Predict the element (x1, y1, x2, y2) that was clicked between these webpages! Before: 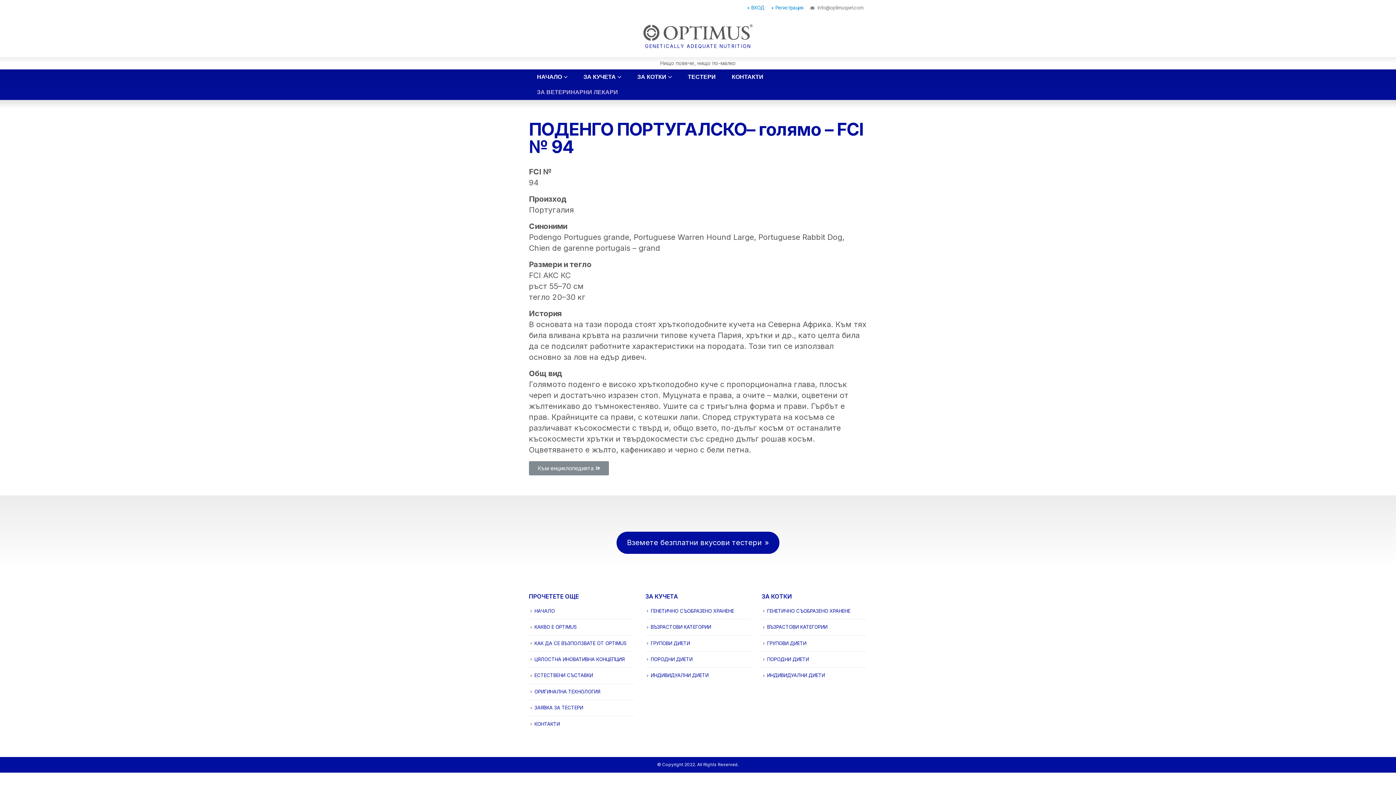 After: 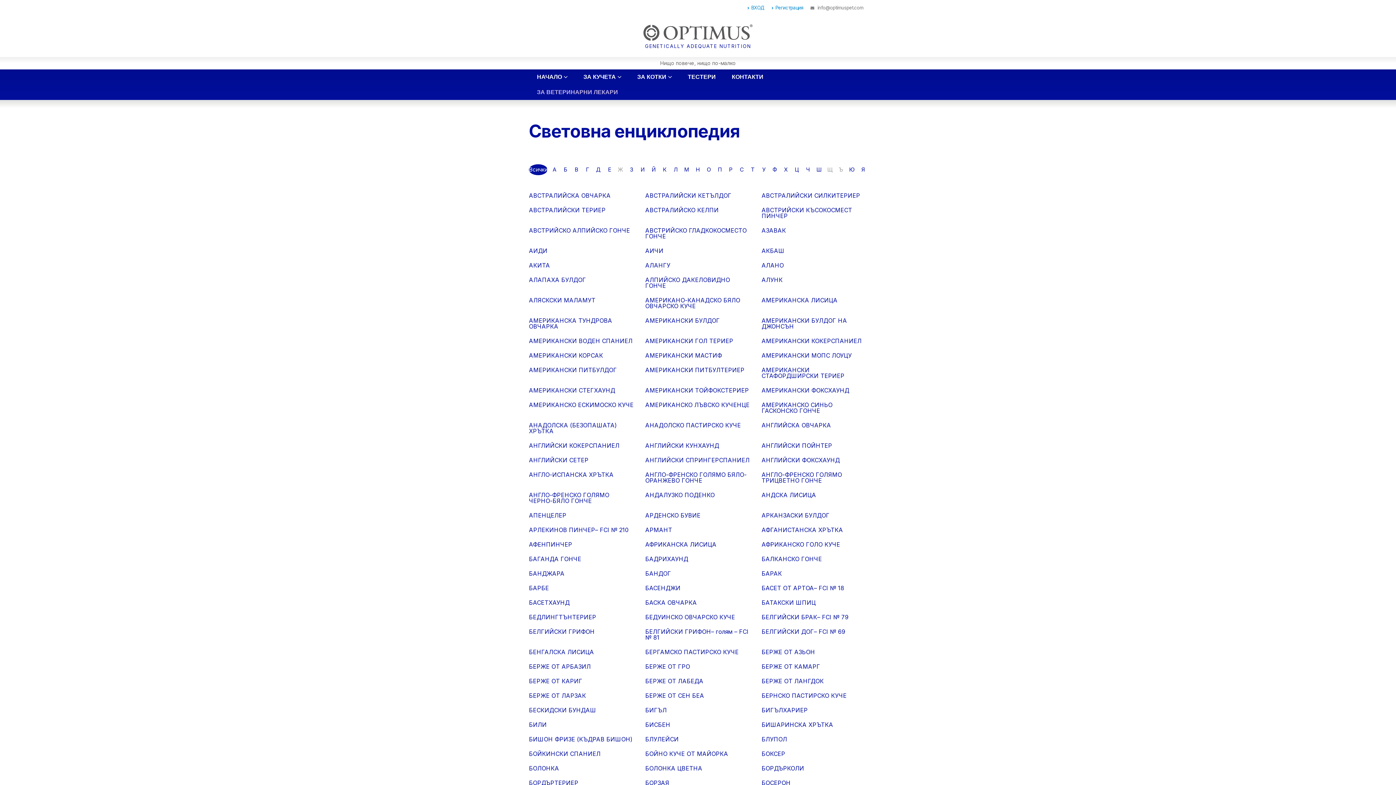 Action: label: Към енциклопедията bbox: (529, 461, 609, 475)